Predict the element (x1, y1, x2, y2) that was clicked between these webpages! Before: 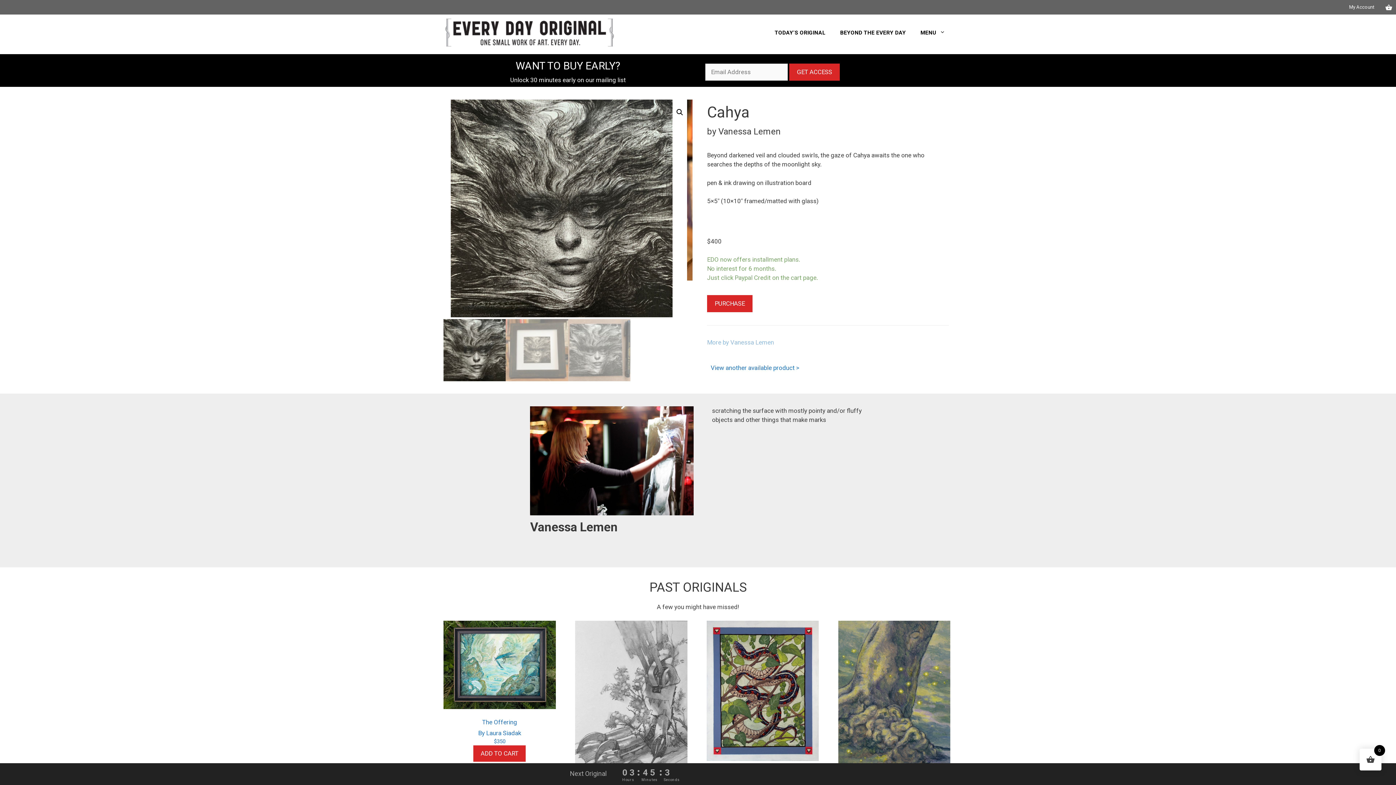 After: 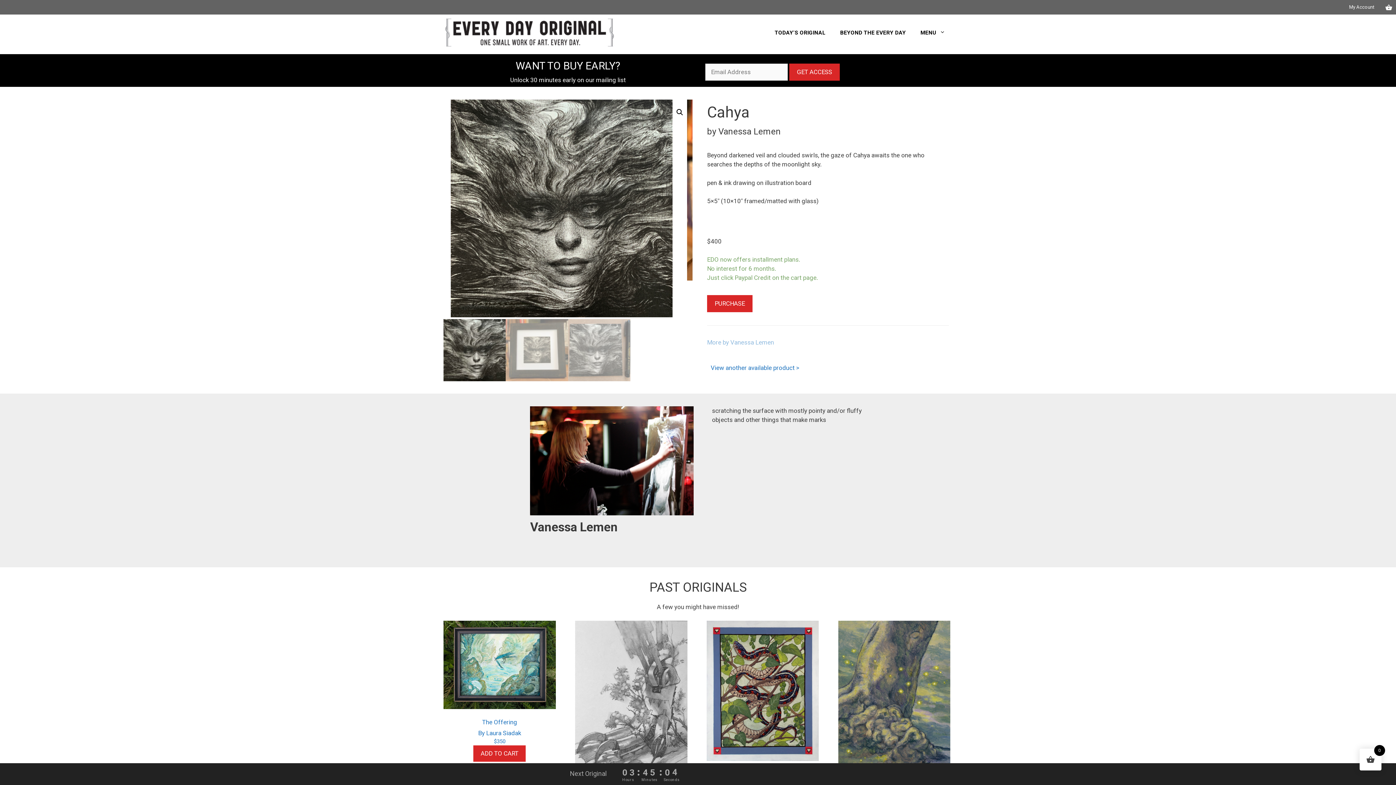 Action: bbox: (450, 99, 672, 317)